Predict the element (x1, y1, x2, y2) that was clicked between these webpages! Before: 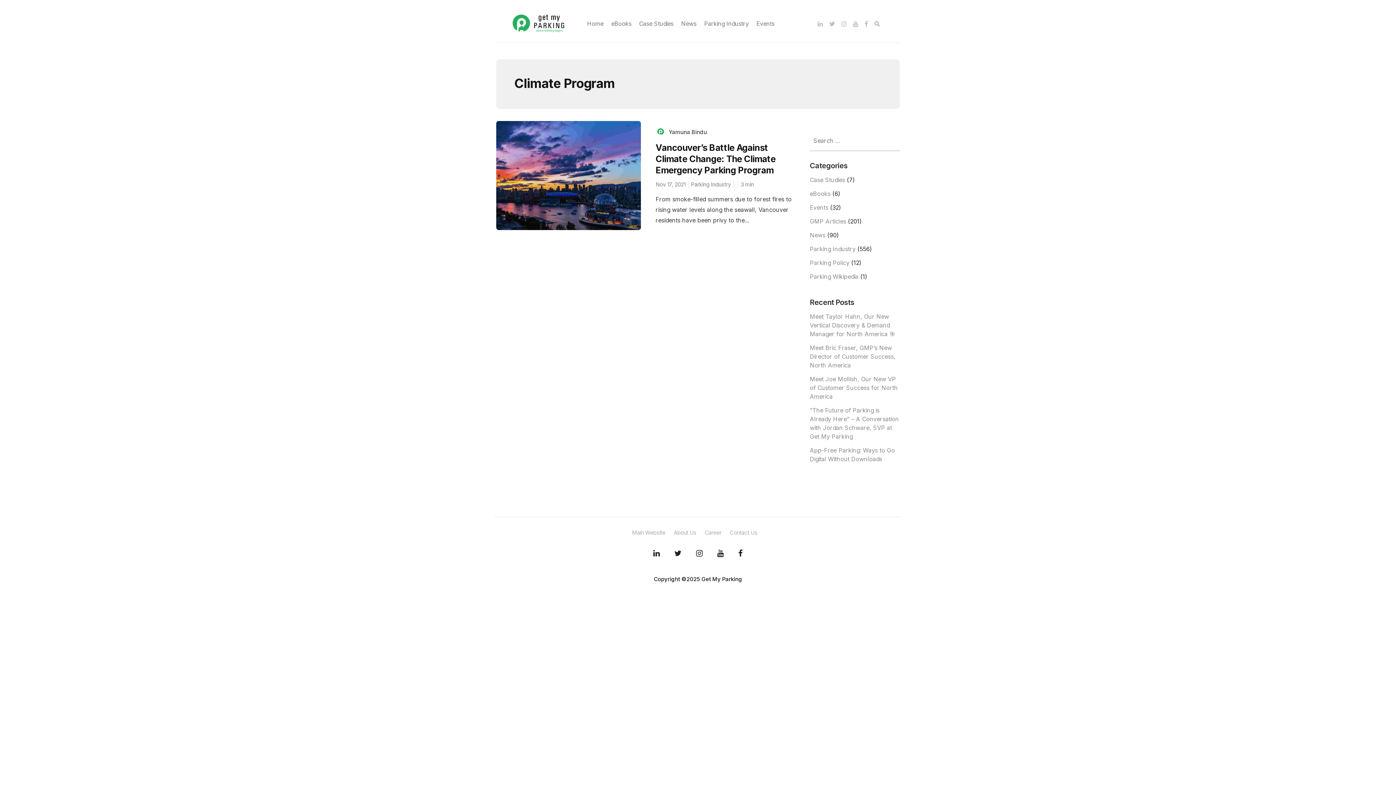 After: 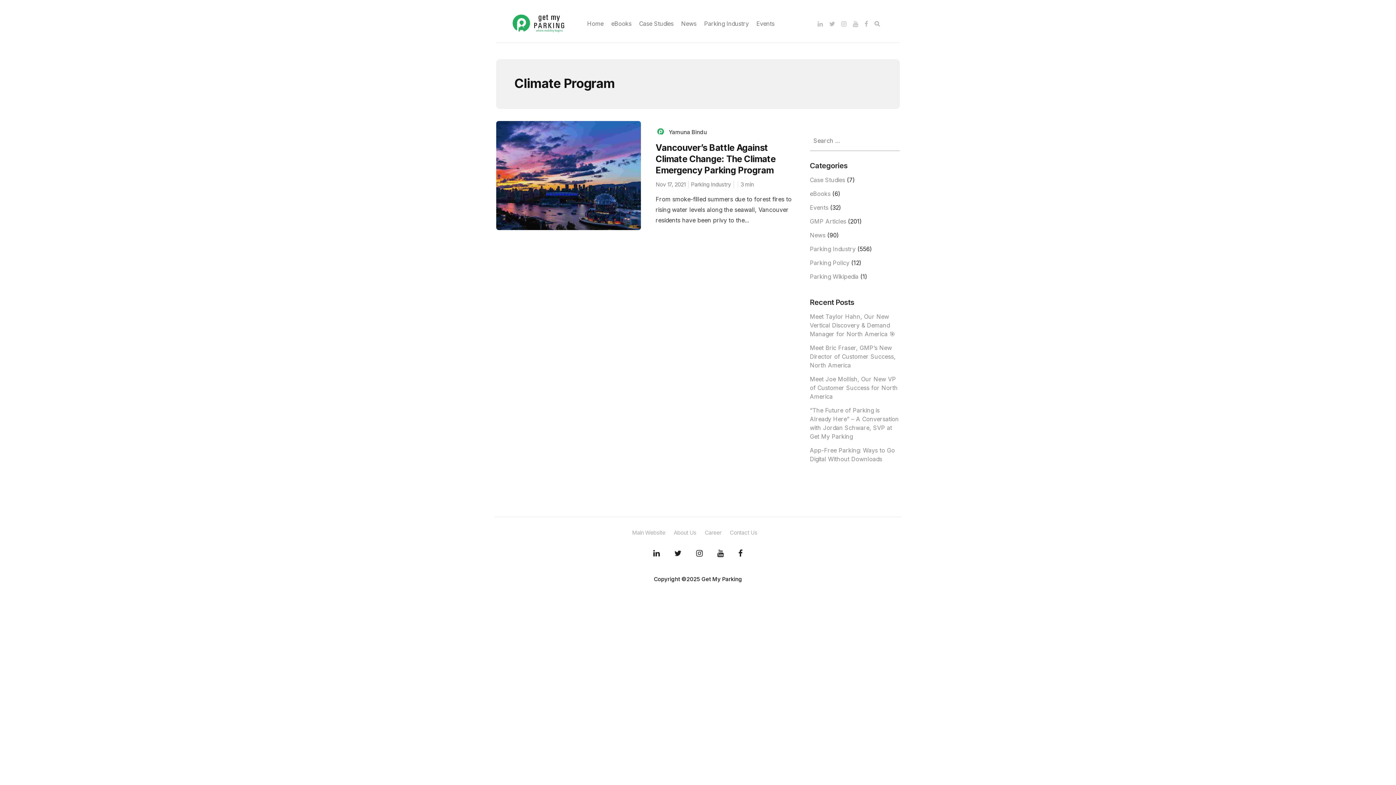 Action: bbox: (512, 14, 587, 32)